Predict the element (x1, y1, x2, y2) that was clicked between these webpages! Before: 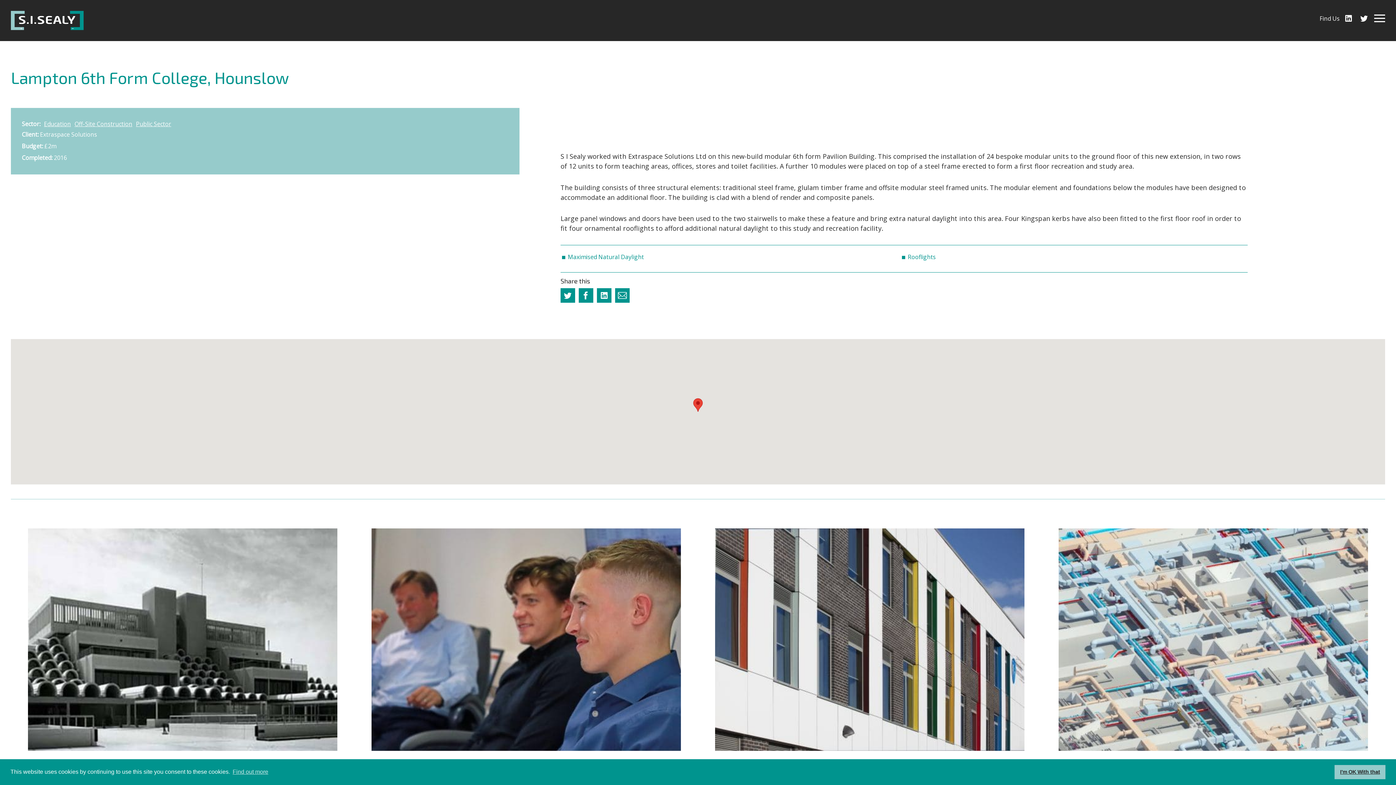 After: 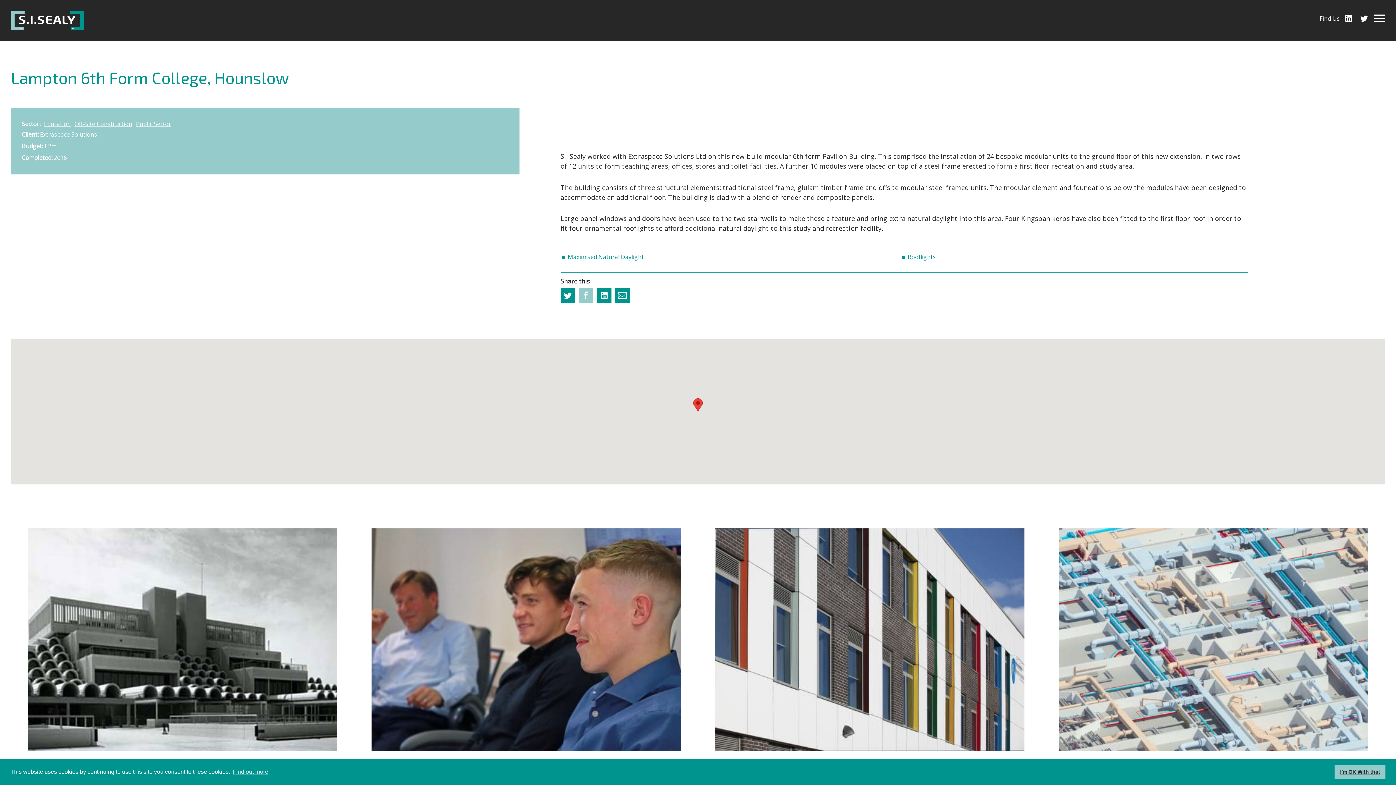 Action: bbox: (578, 288, 593, 302) label: Facebook